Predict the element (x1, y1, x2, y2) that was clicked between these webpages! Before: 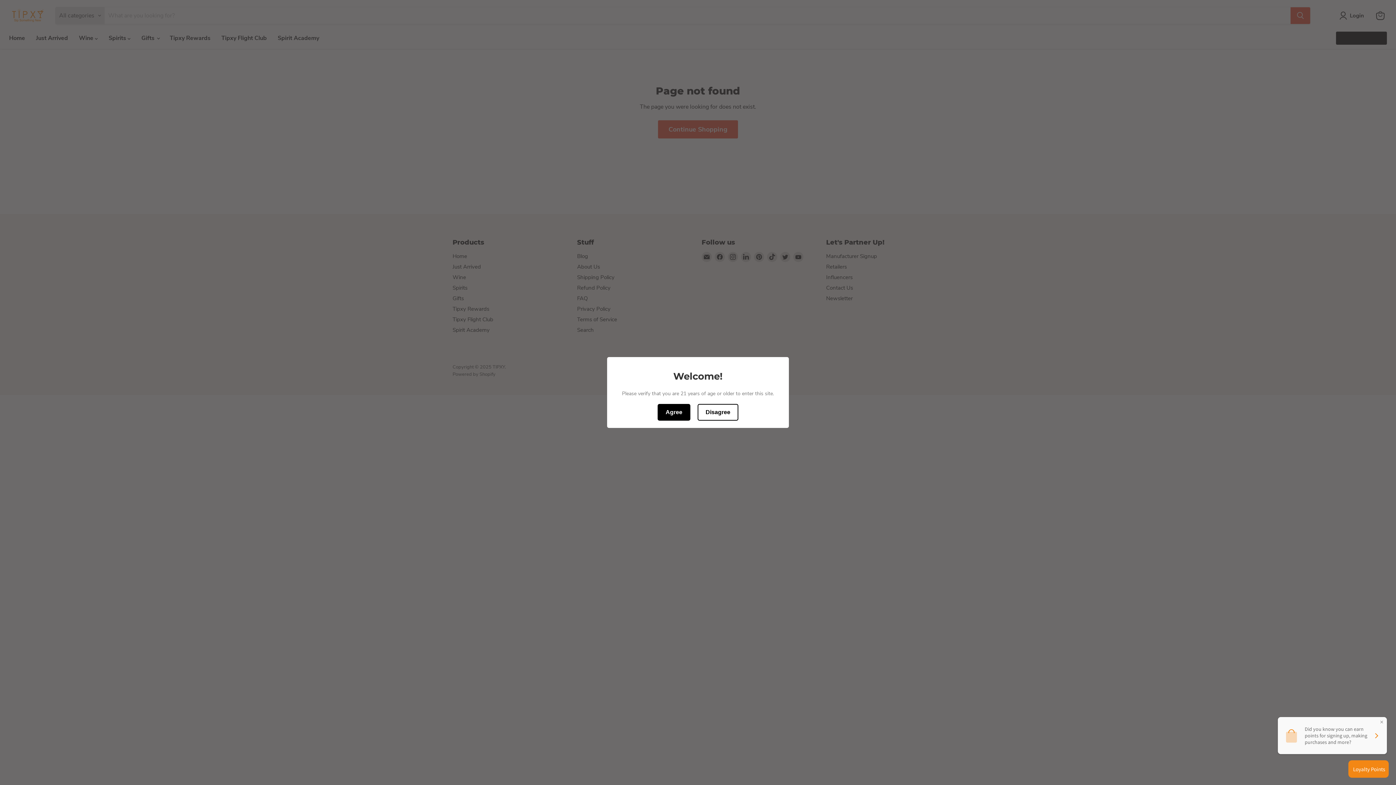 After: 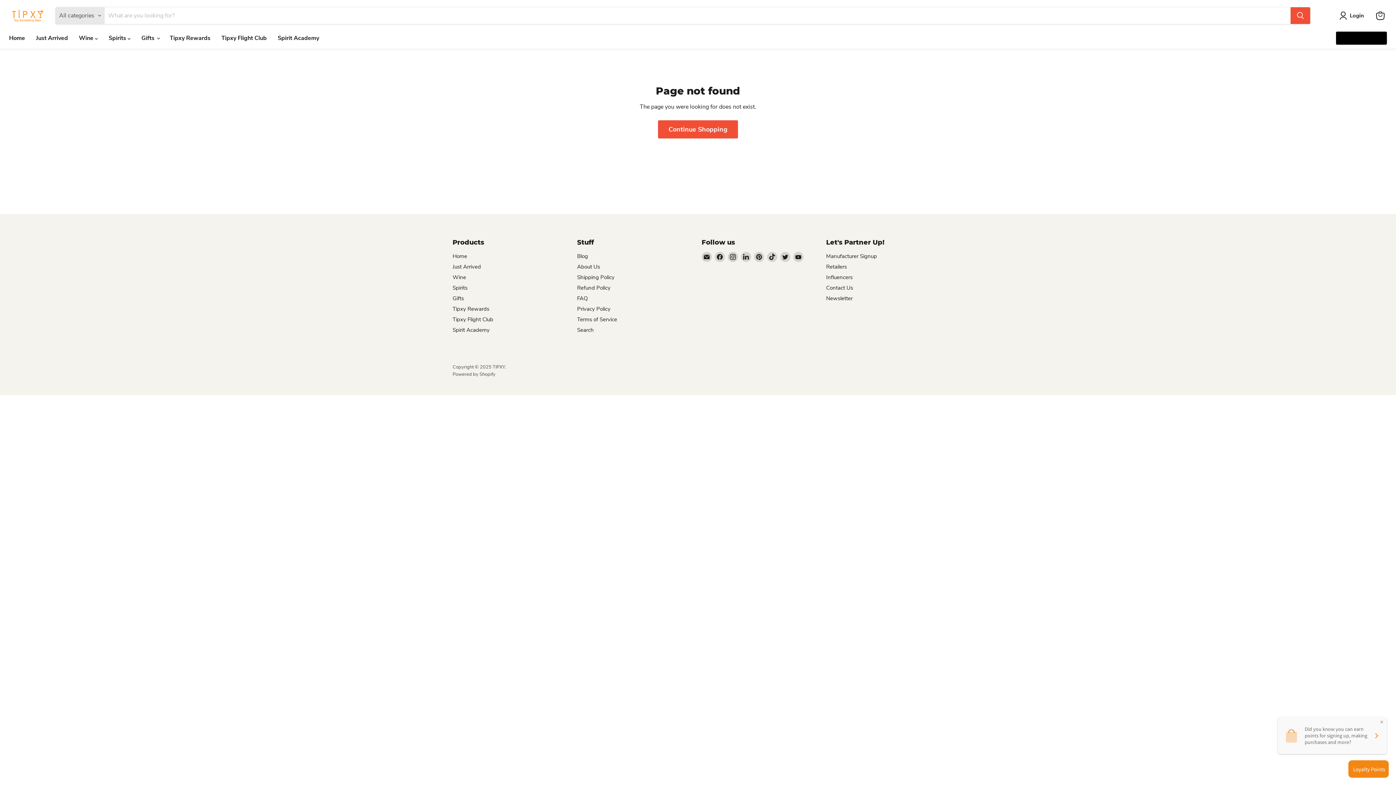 Action: bbox: (657, 404, 690, 420) label: Agree